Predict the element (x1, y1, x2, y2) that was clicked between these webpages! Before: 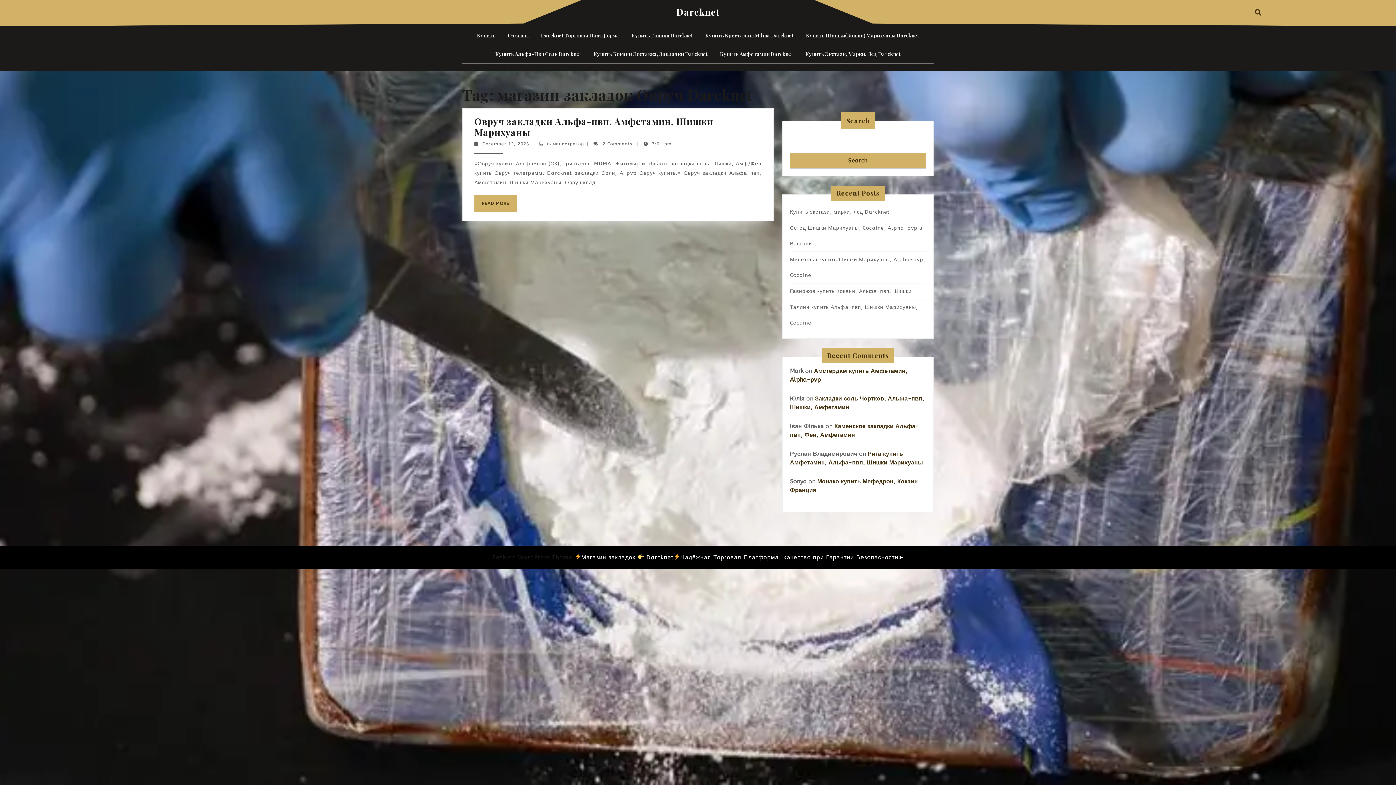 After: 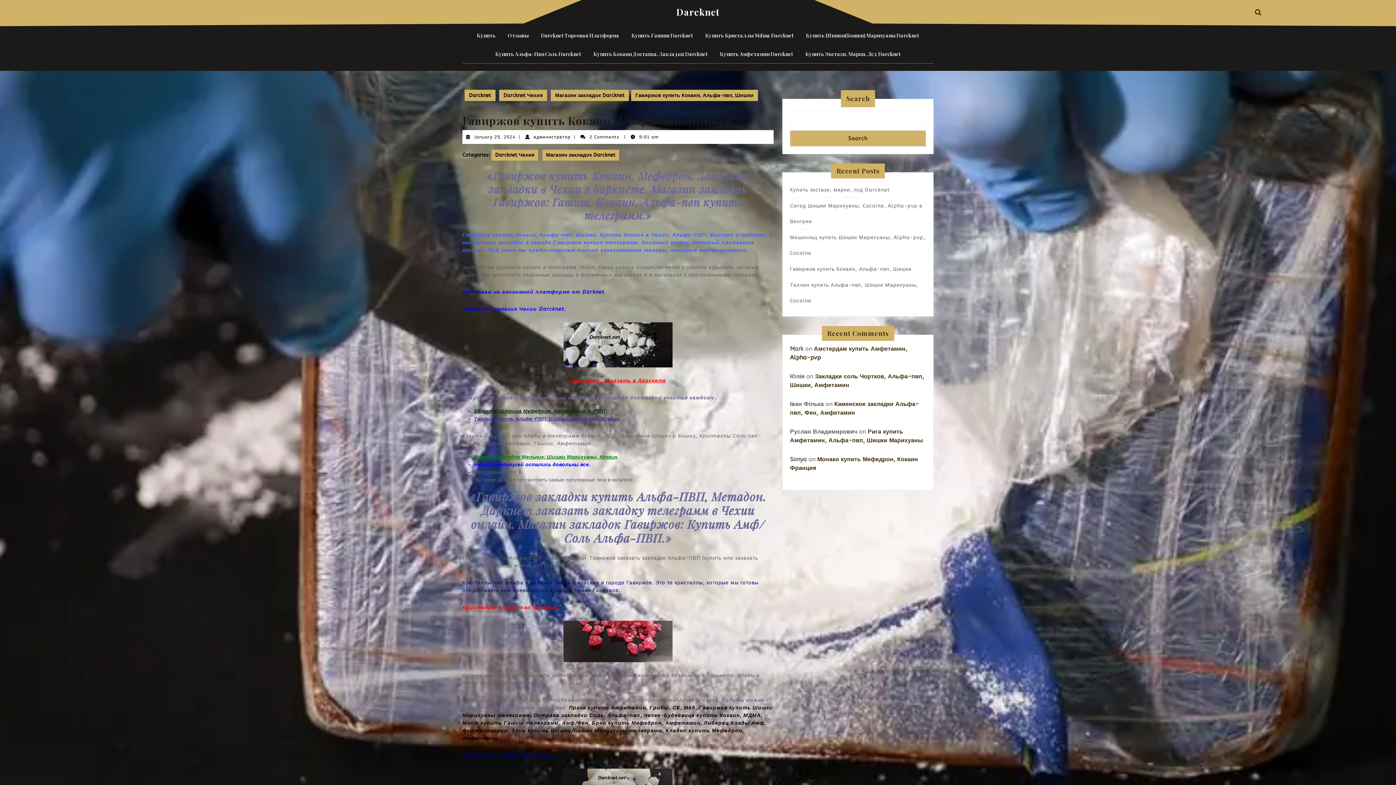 Action: label: Гавиржов купить Кокаин, Альфа-пвп, Шишки bbox: (790, 288, 912, 294)